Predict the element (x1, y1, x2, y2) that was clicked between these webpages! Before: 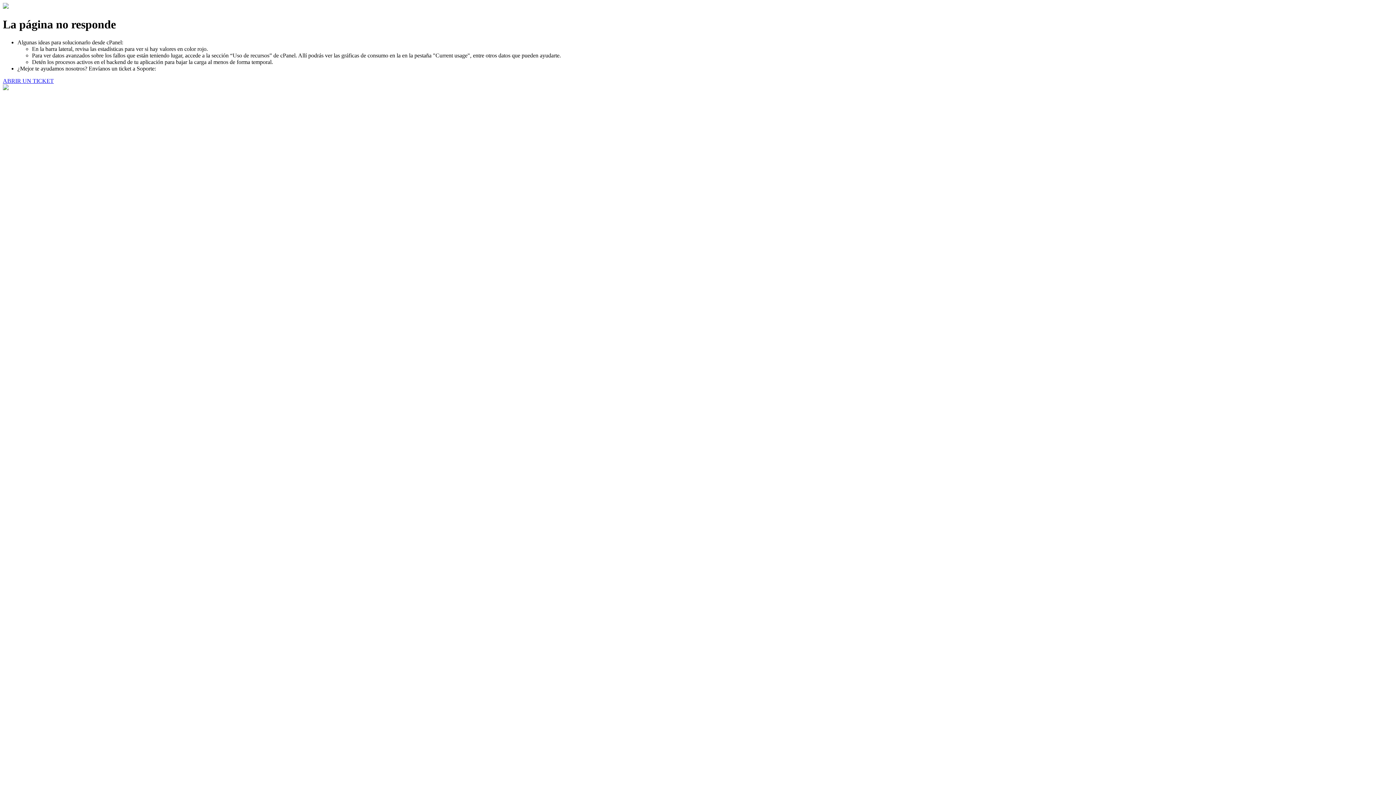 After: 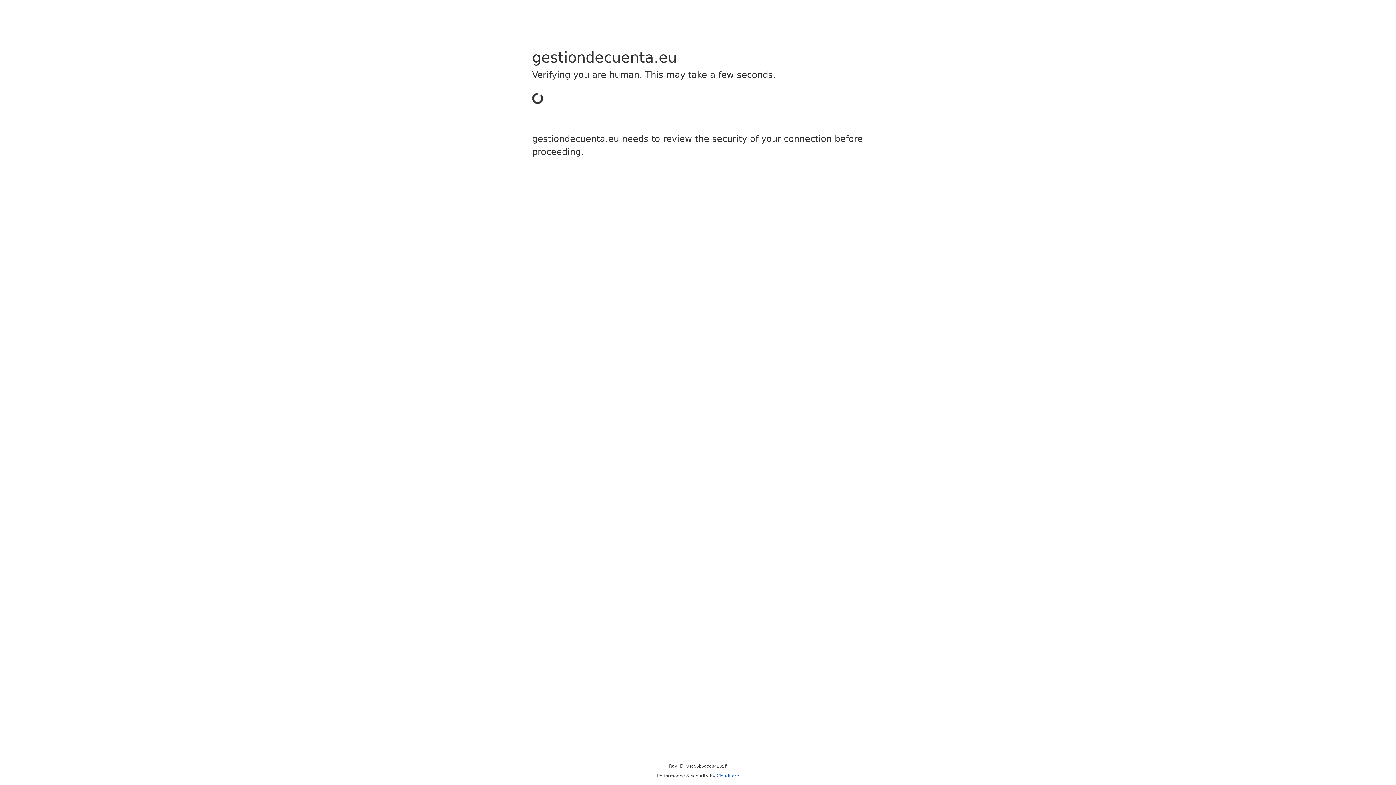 Action: bbox: (2, 77, 53, 83) label: ABRIR UN TICKET